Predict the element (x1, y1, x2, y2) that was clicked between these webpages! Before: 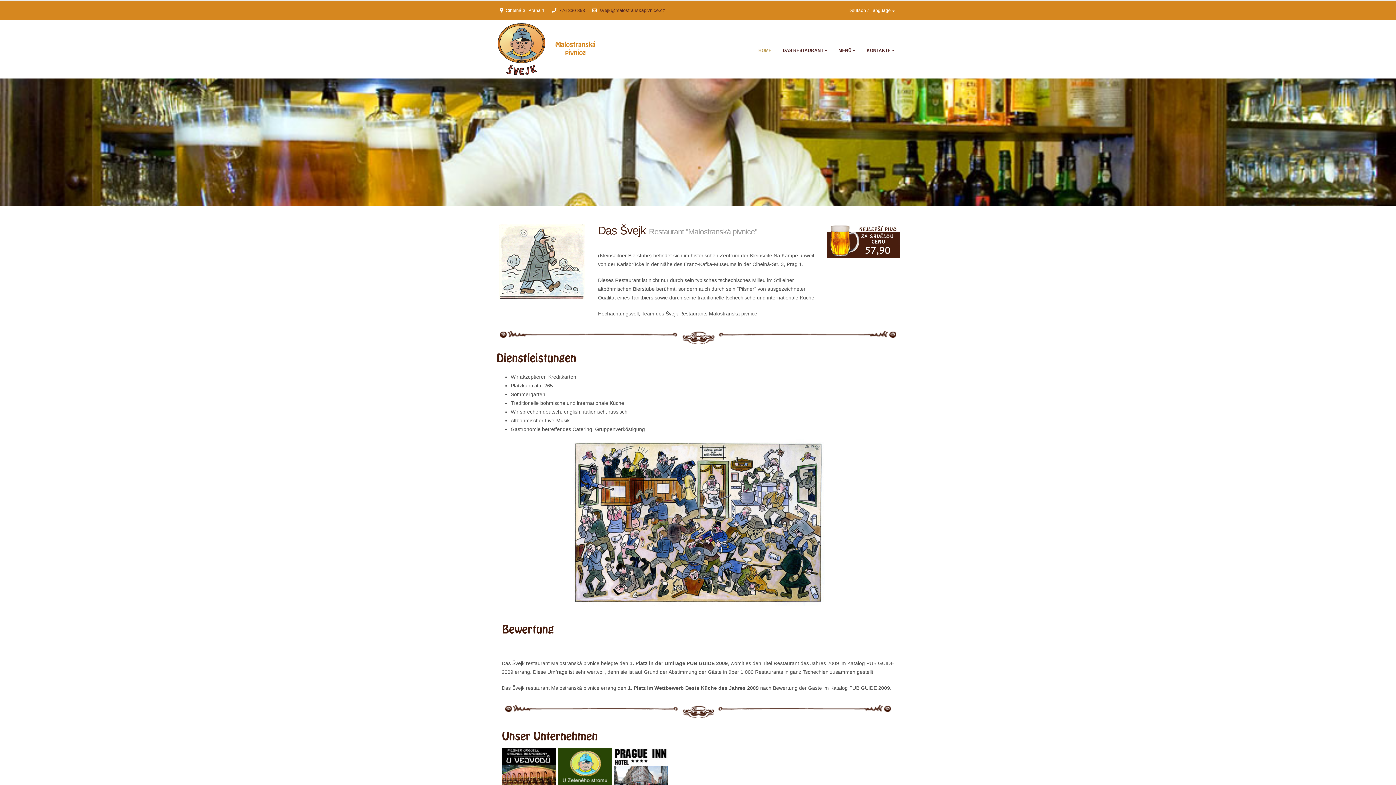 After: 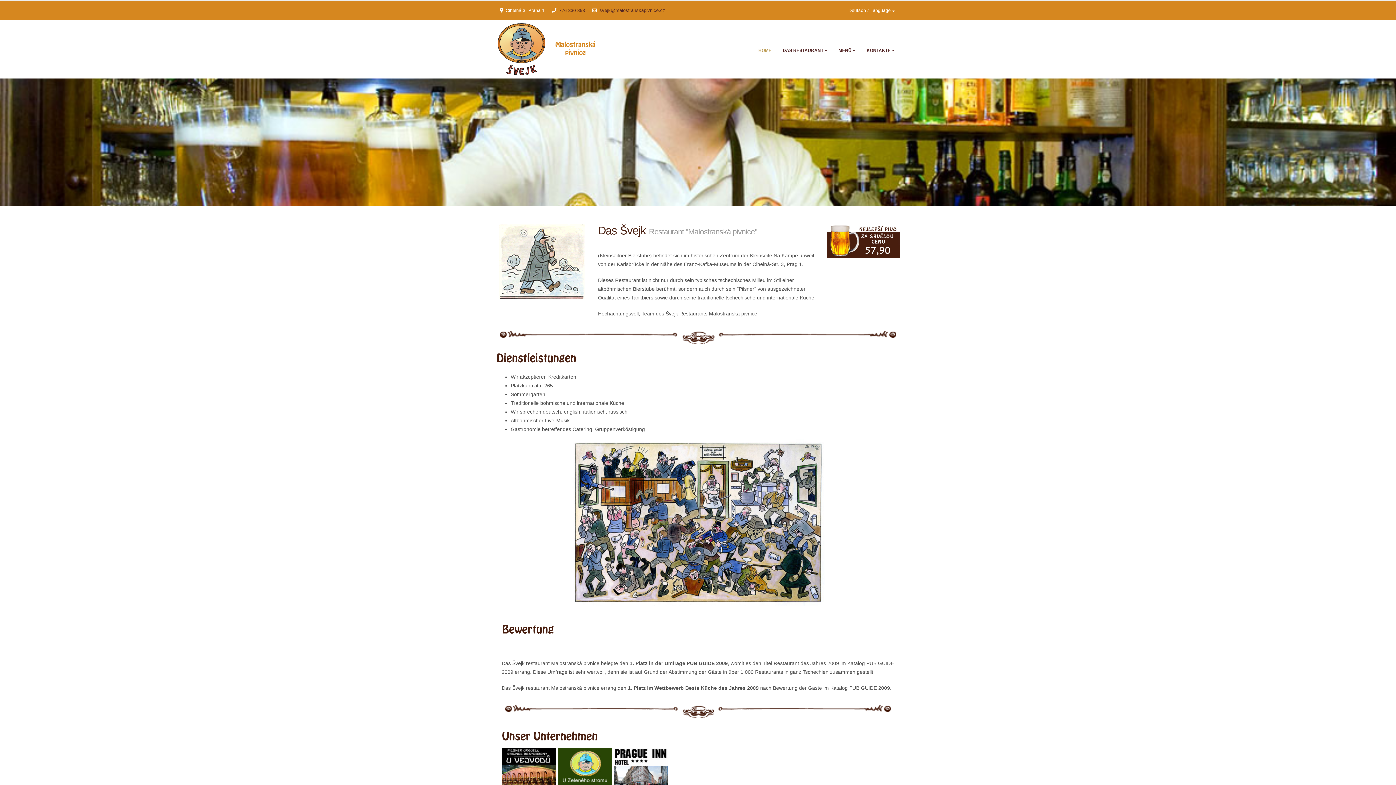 Action: bbox: (753, 43, 776, 57) label: HOME